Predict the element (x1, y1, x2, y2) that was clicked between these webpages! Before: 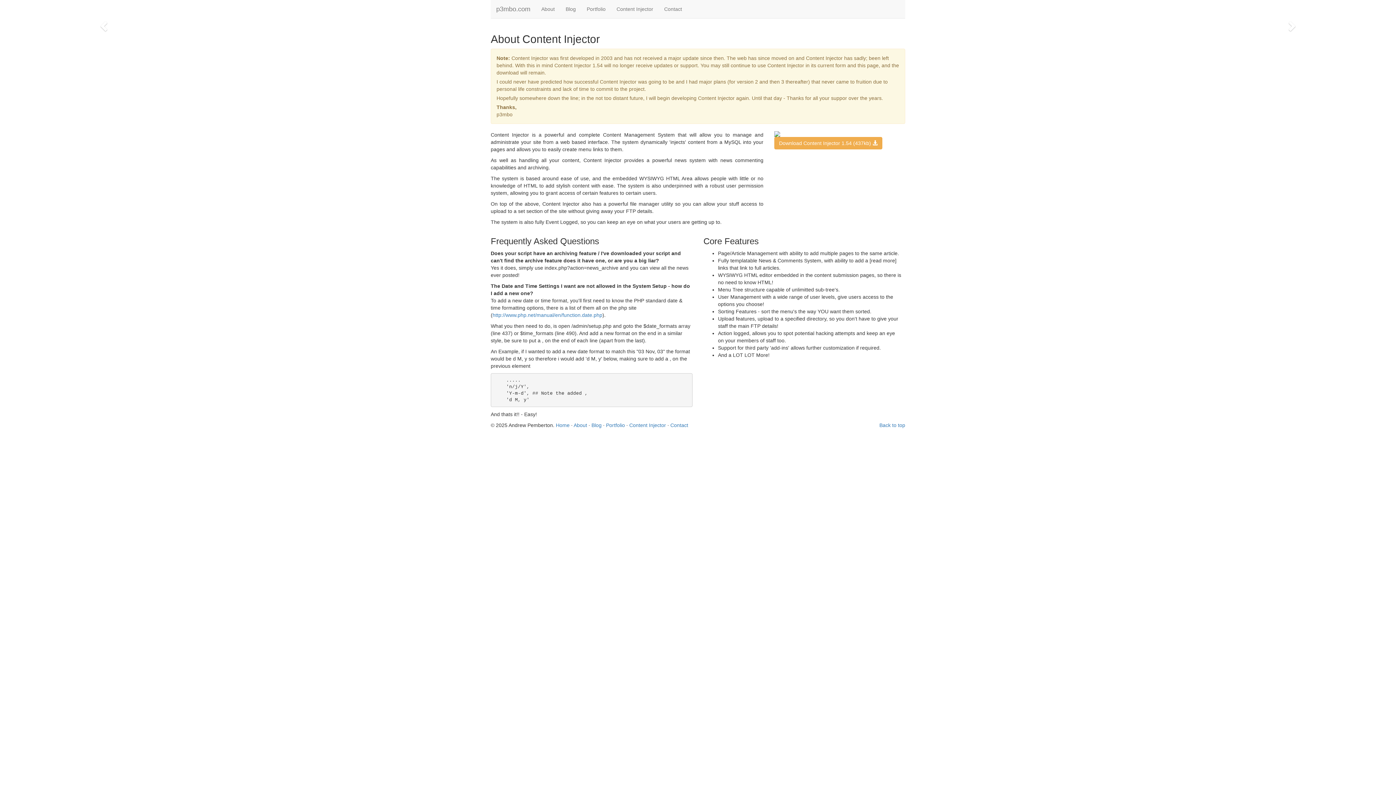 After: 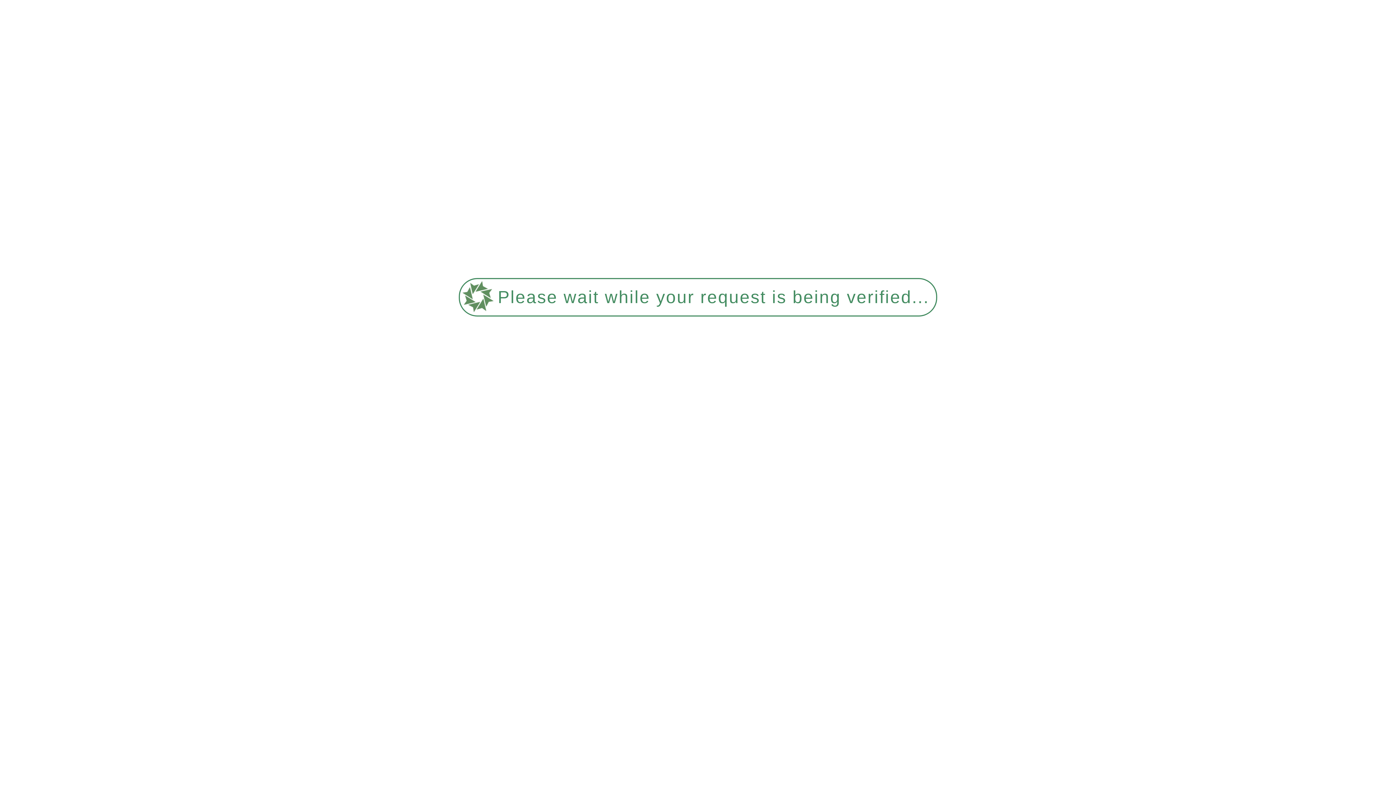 Action: bbox: (658, 0, 687, 18) label: Contact